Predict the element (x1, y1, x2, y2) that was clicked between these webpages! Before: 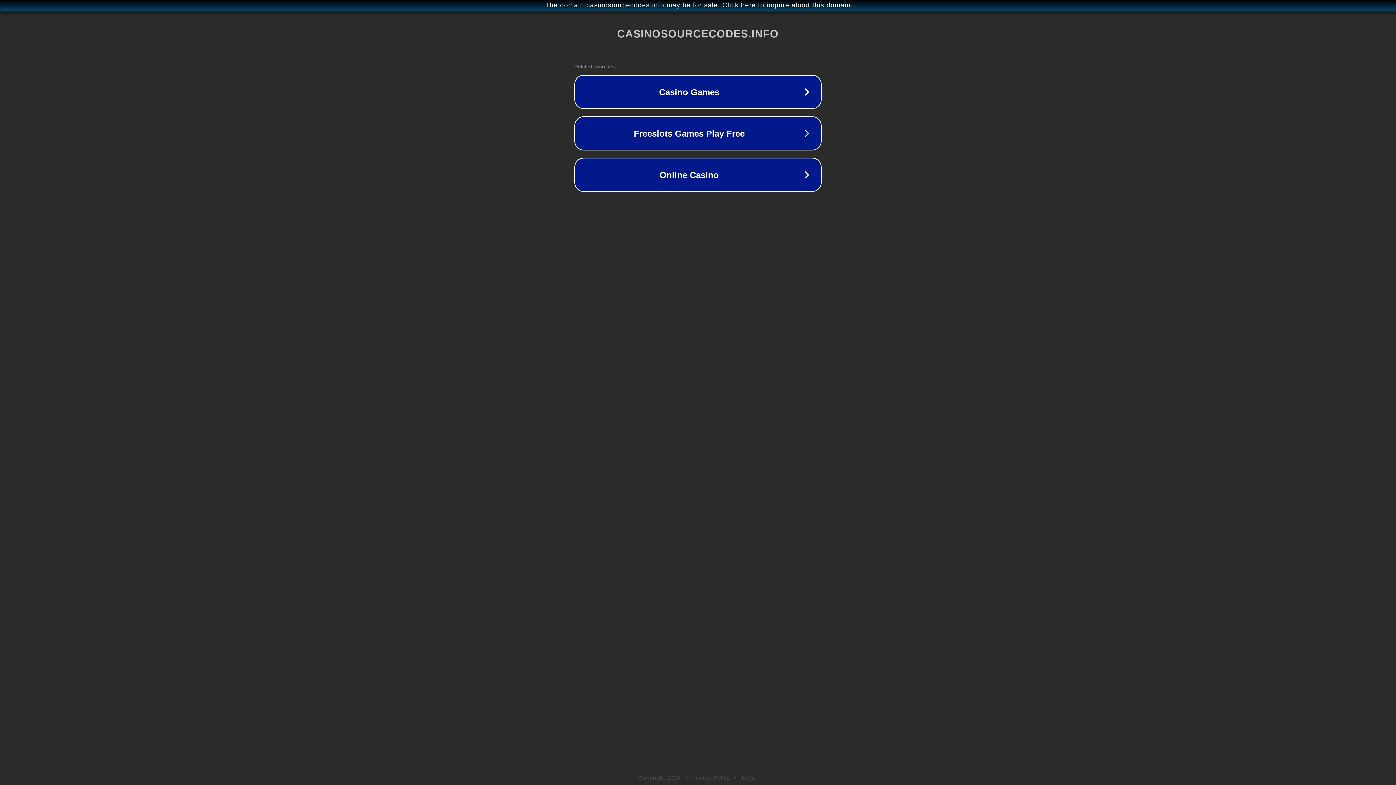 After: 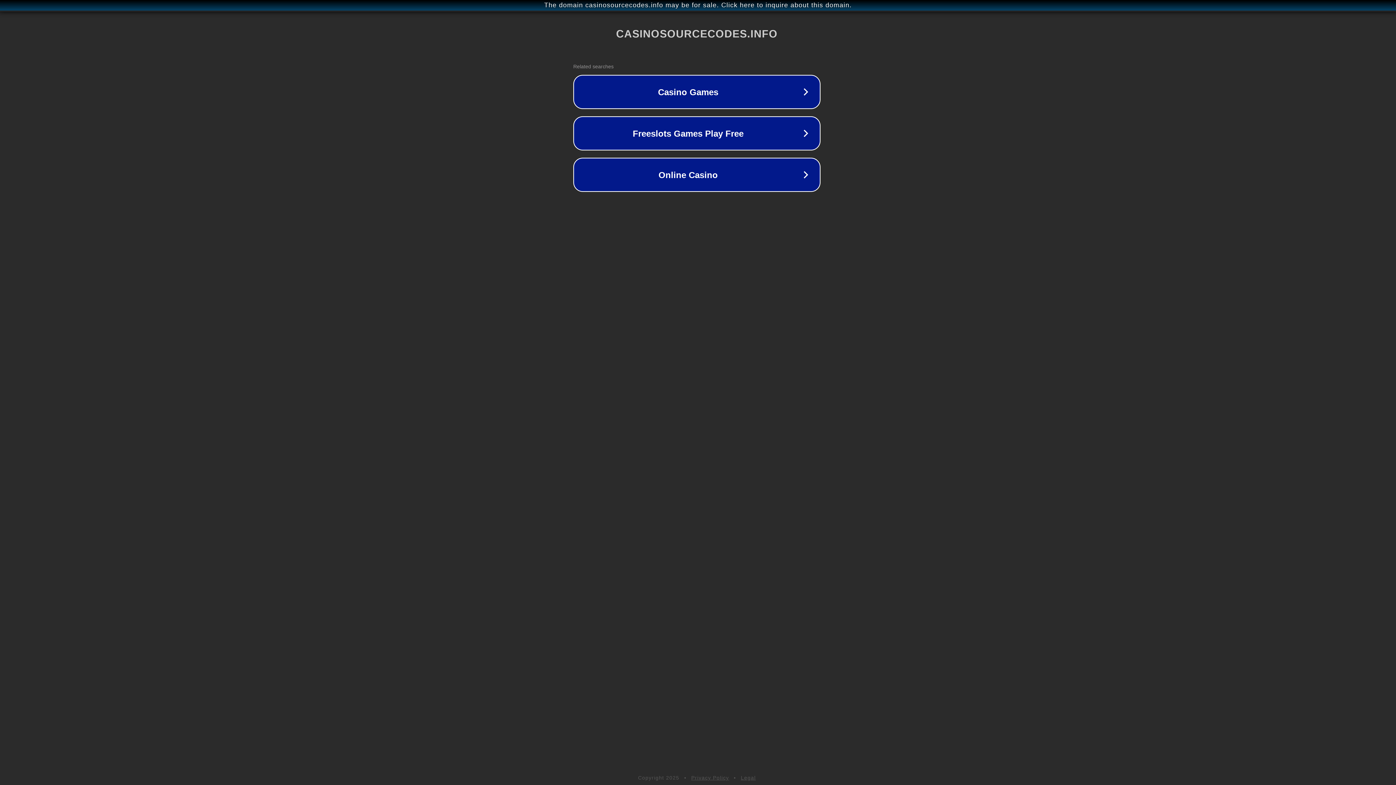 Action: label: The domain casinosourcecodes.info may be for sale. Click here to inquire about this domain. bbox: (1, 1, 1397, 9)